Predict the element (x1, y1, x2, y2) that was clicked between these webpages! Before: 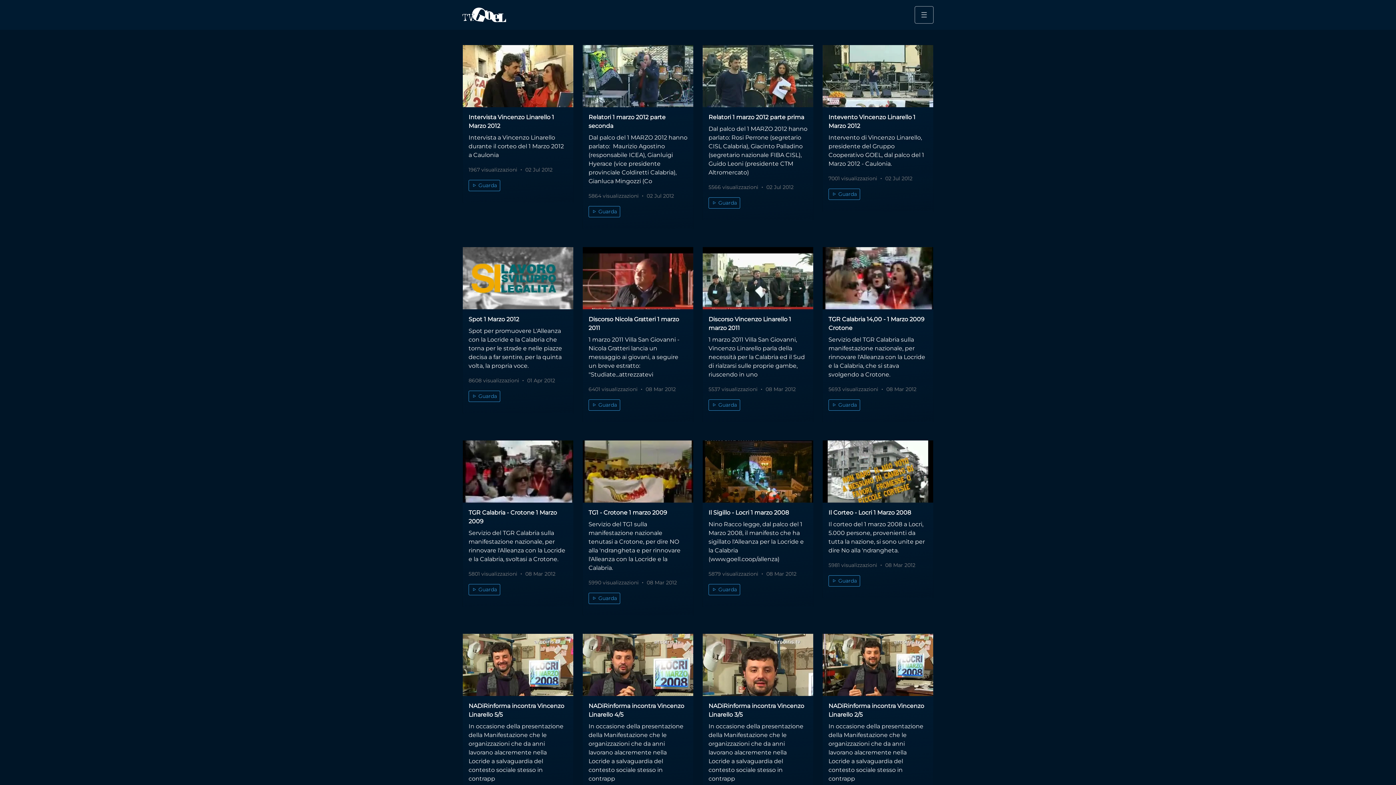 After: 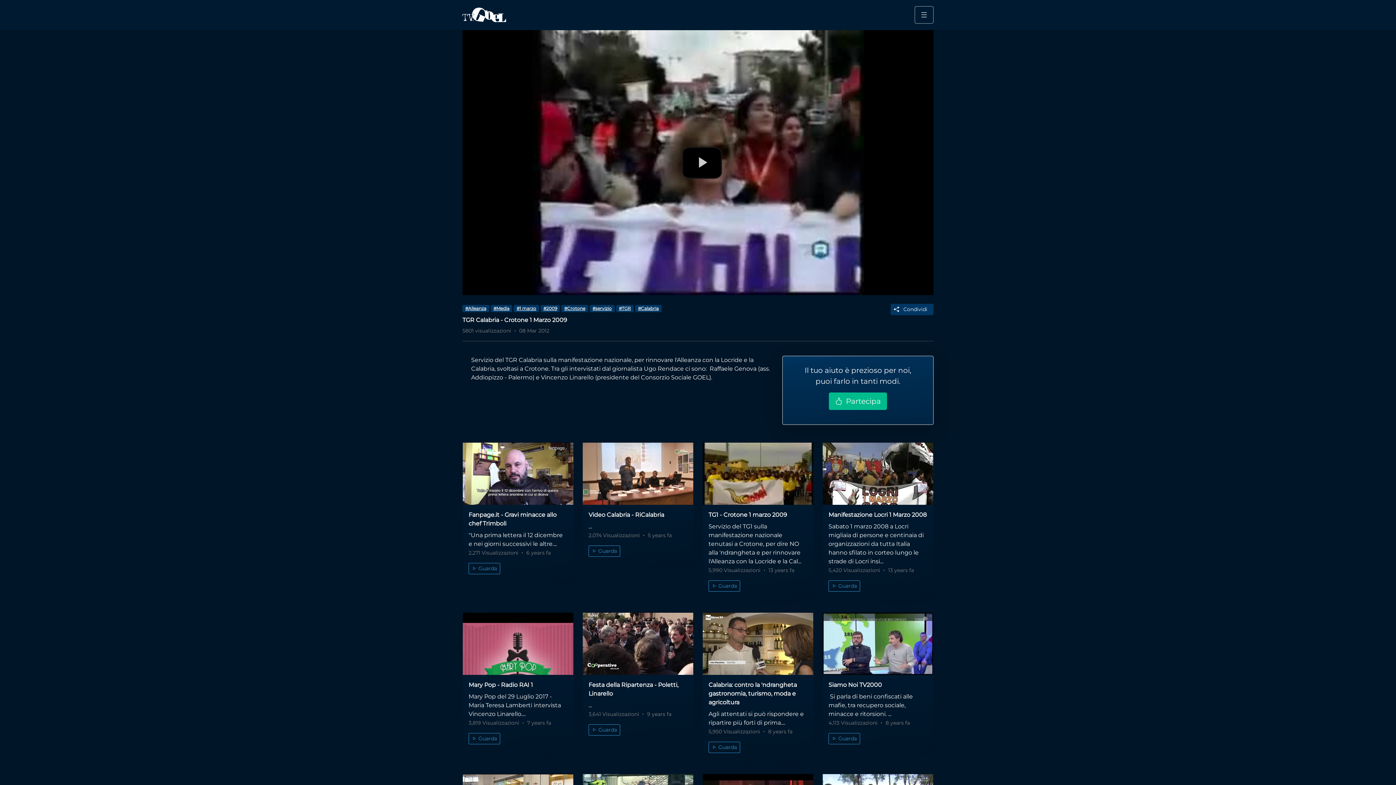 Action: bbox: (462, 467, 573, 474)